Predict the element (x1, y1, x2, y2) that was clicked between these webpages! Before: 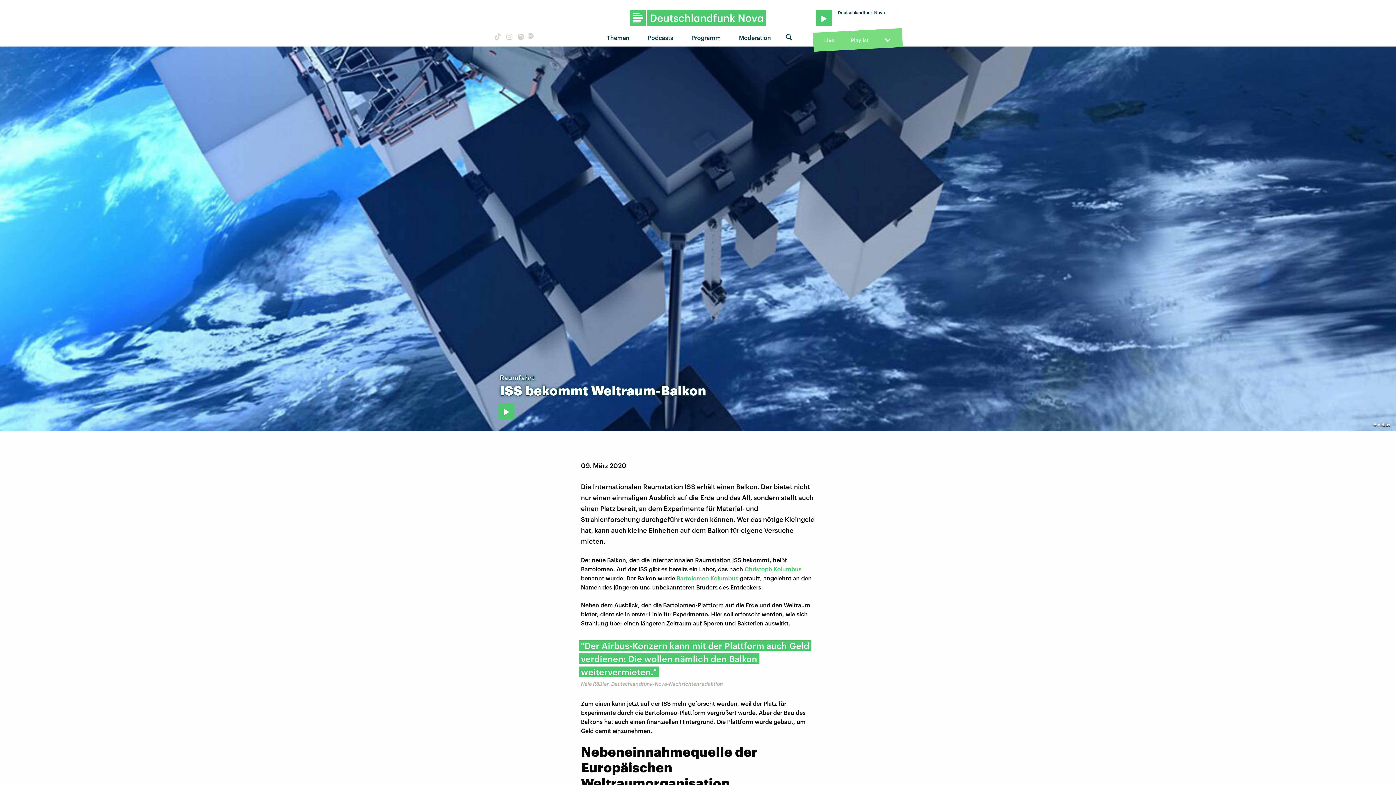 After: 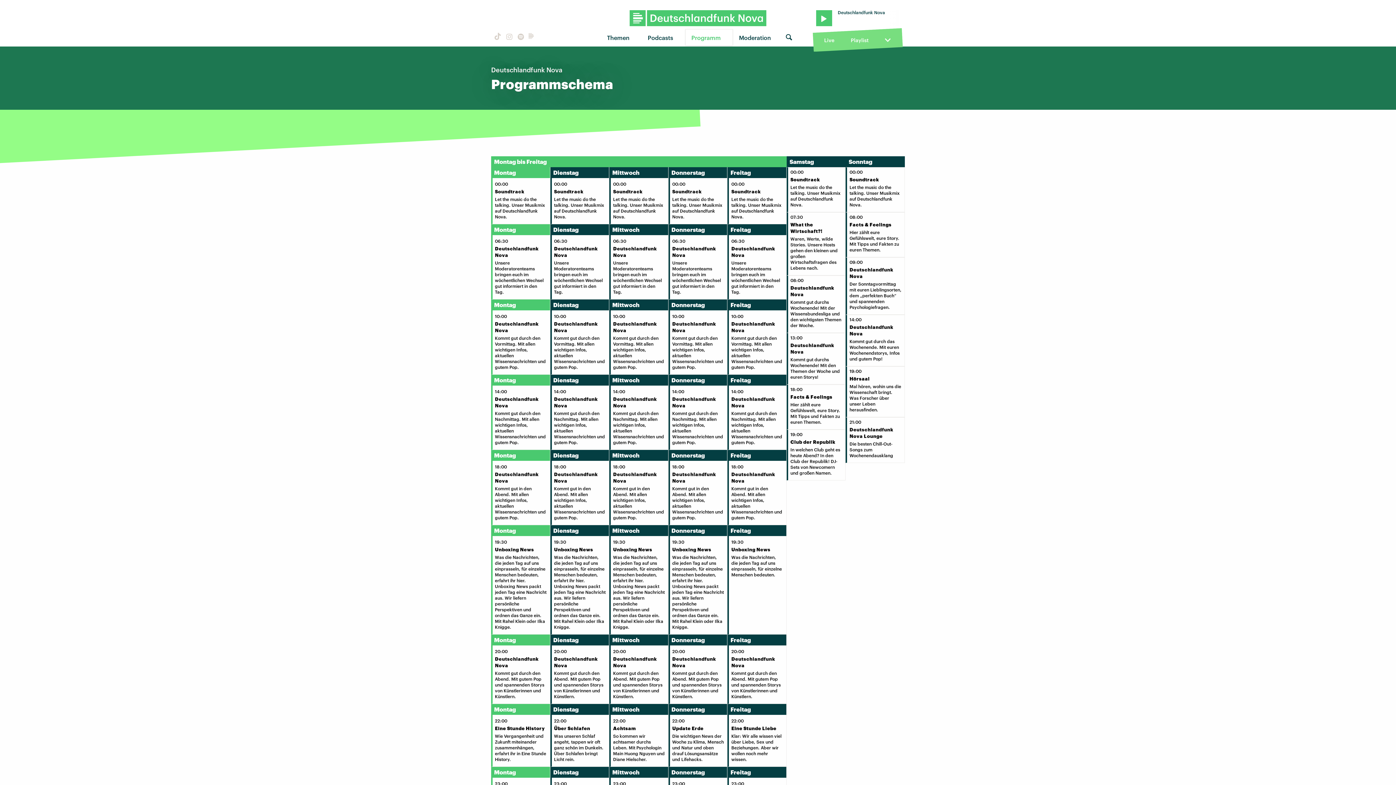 Action: label: Programm bbox: (685, 29, 732, 45)